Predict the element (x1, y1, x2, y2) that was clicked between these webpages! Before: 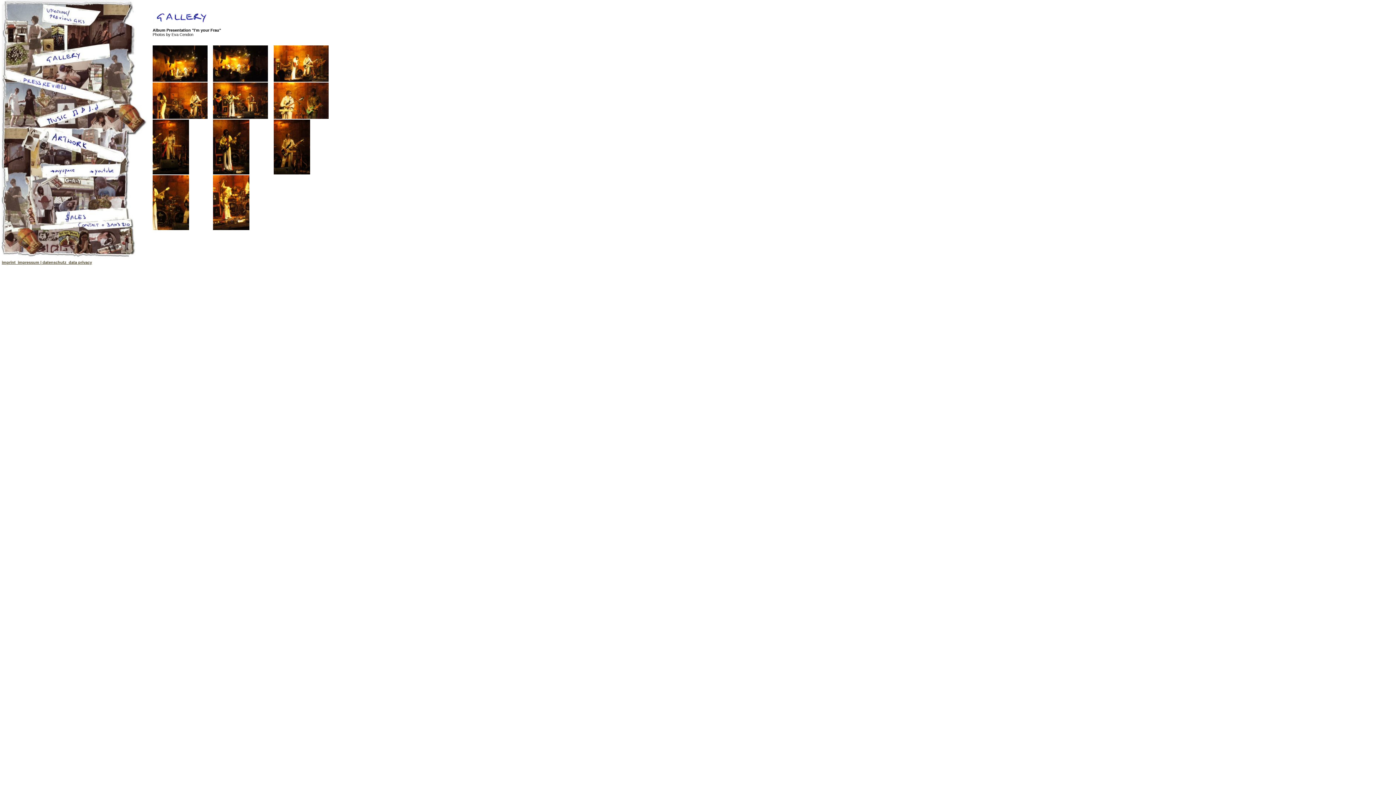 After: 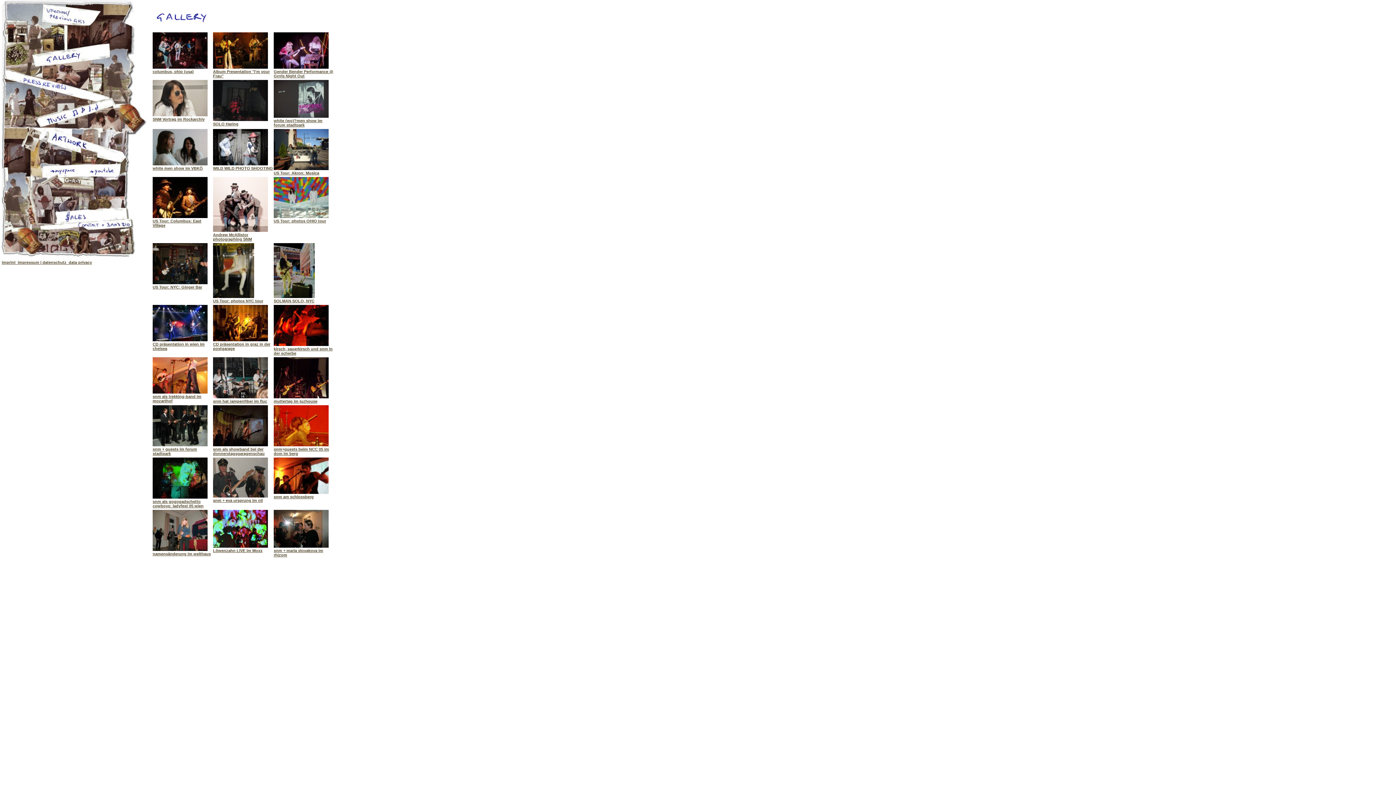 Action: bbox: (152, 0, 1396, 23)